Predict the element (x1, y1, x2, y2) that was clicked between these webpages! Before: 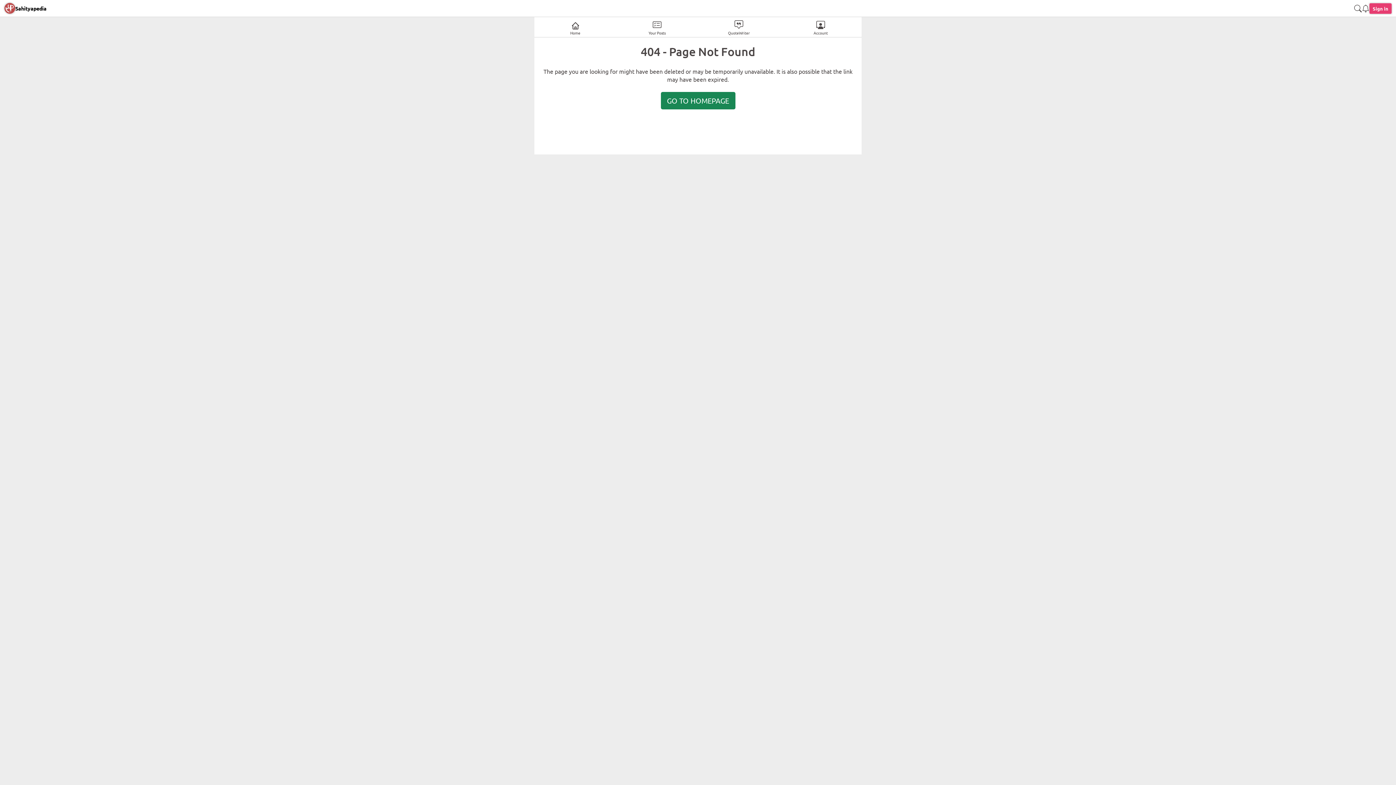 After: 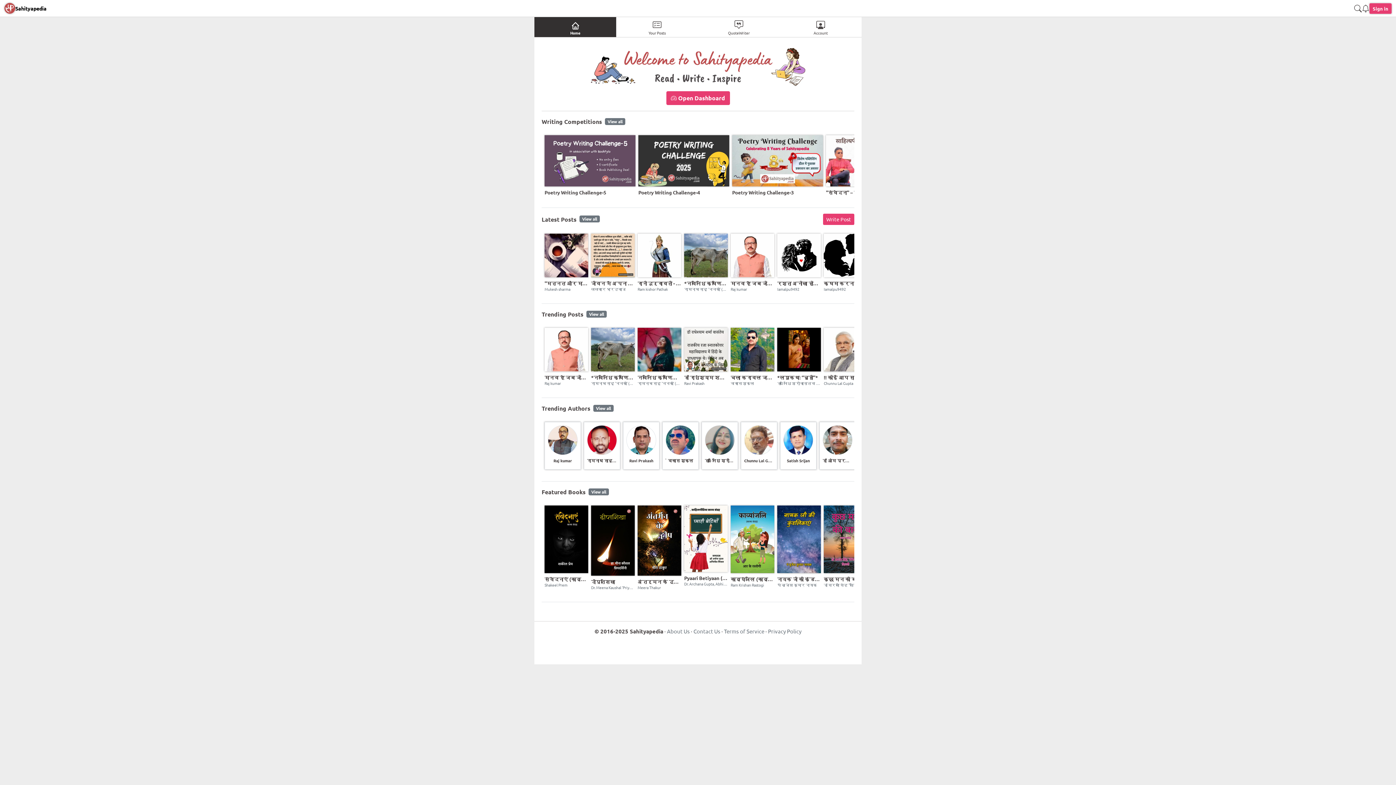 Action: bbox: (15, 4, 46, 12) label: Sahityapedia